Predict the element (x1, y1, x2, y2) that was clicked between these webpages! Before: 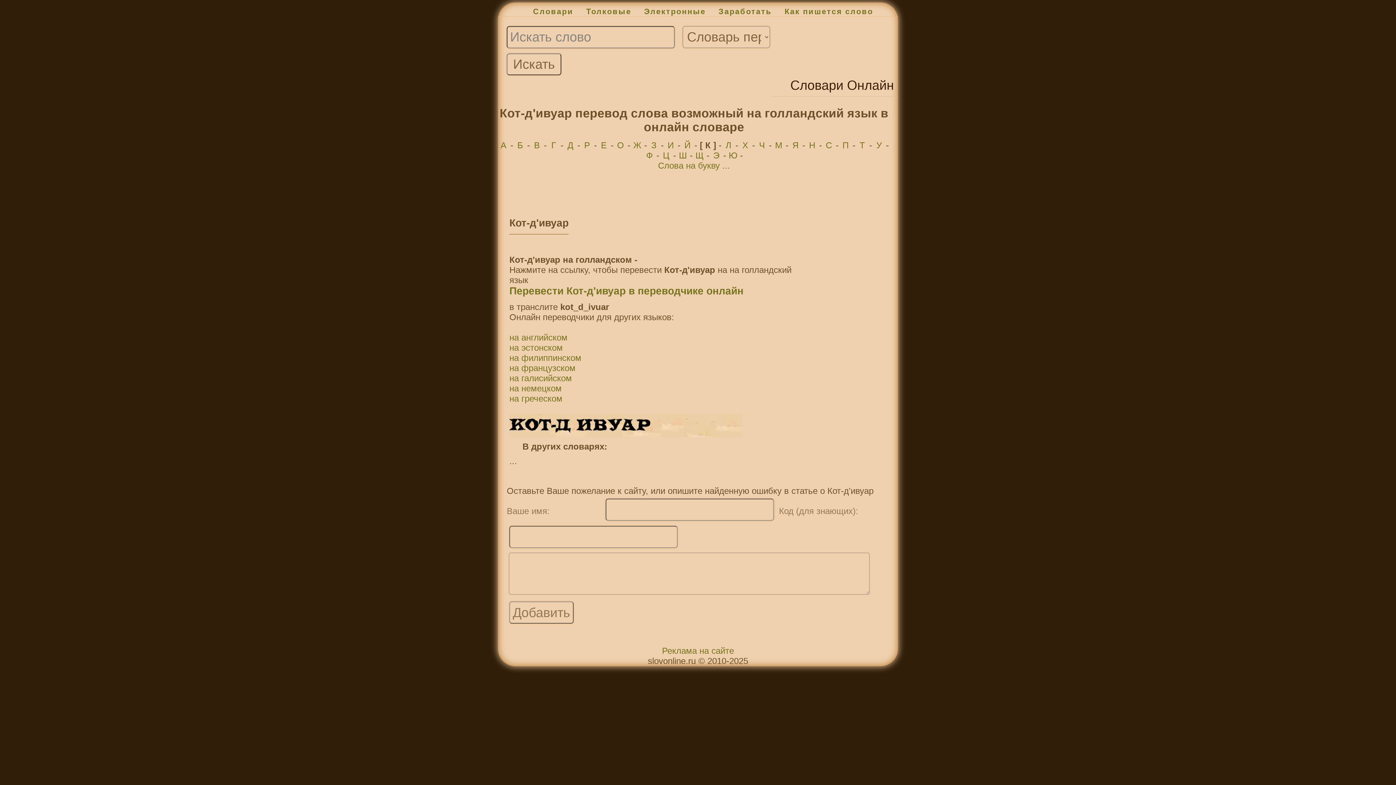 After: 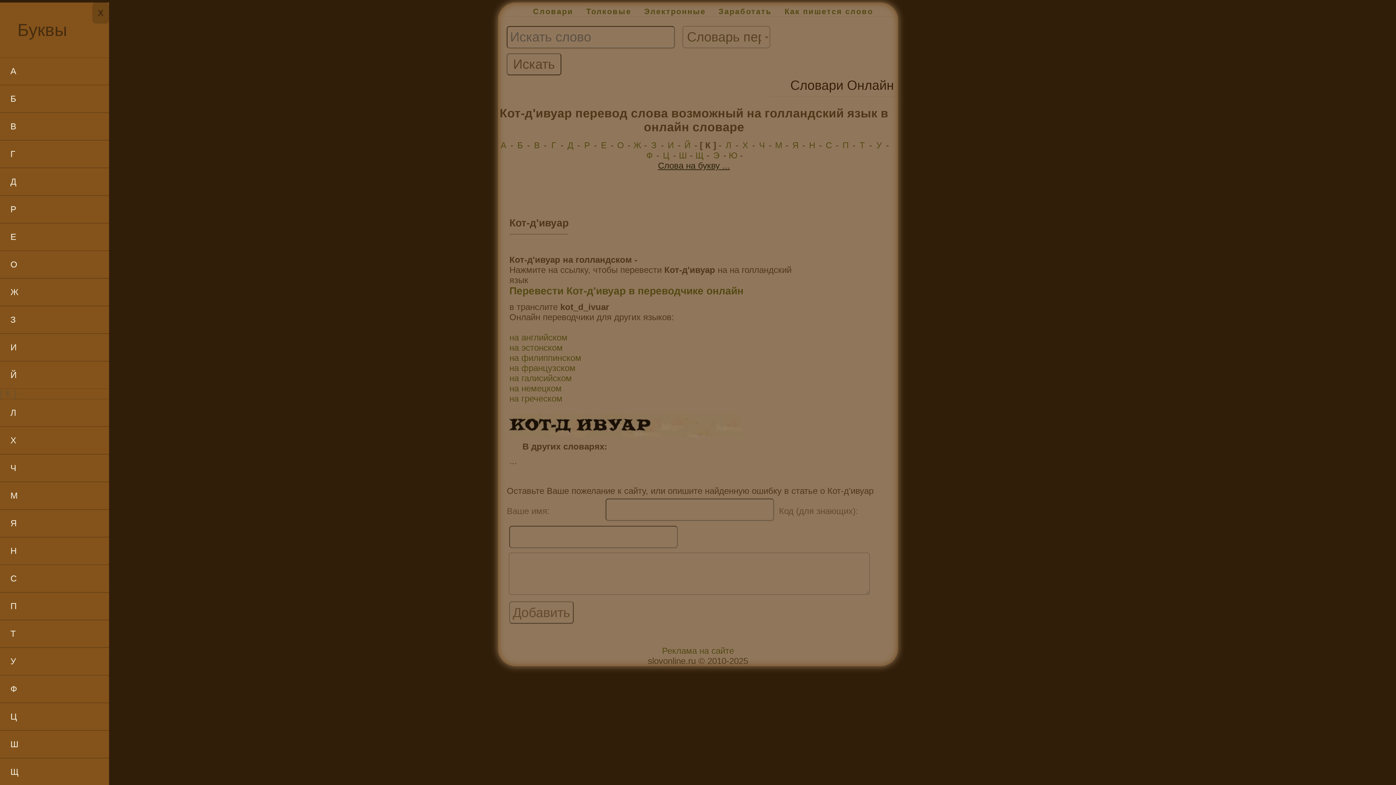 Action: label: Слова на букву ... bbox: (498, 160, 890, 170)